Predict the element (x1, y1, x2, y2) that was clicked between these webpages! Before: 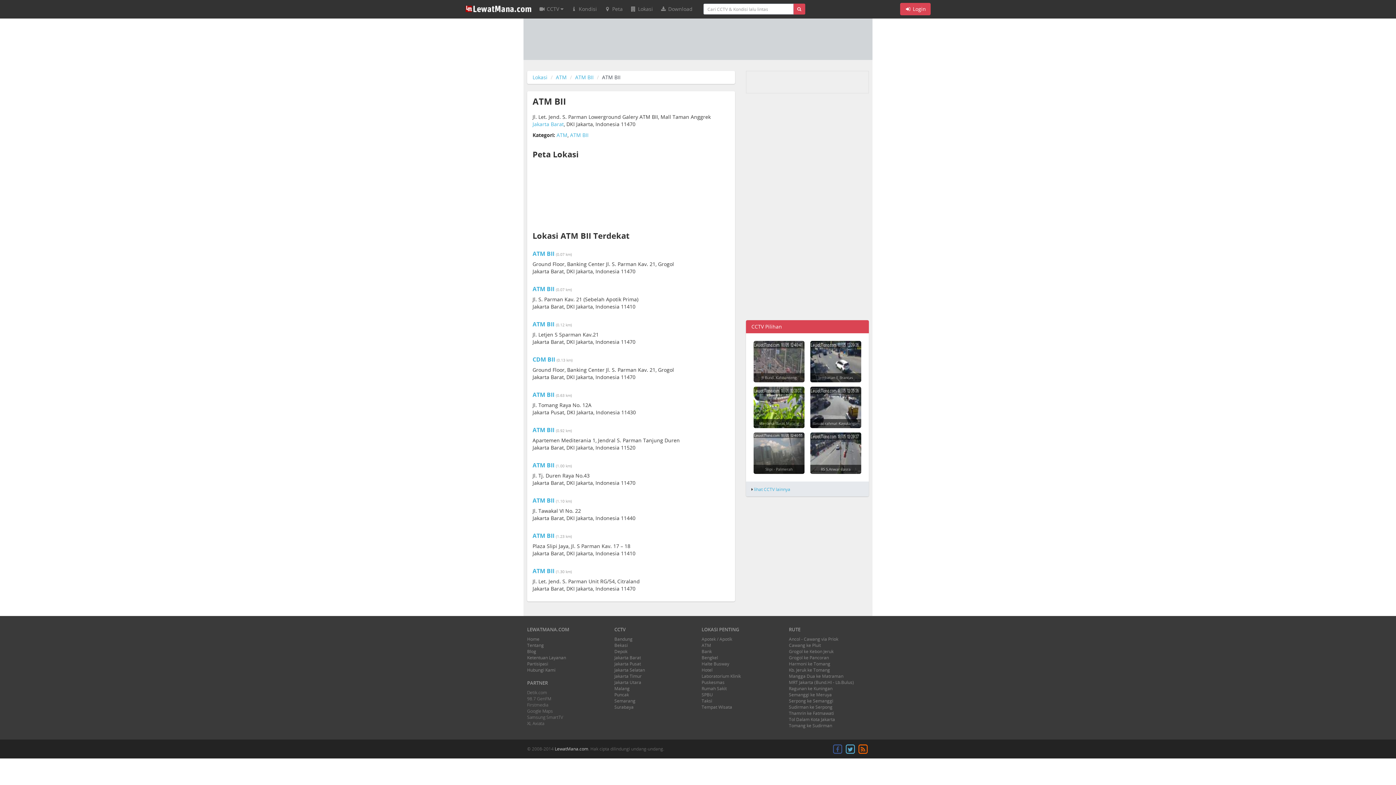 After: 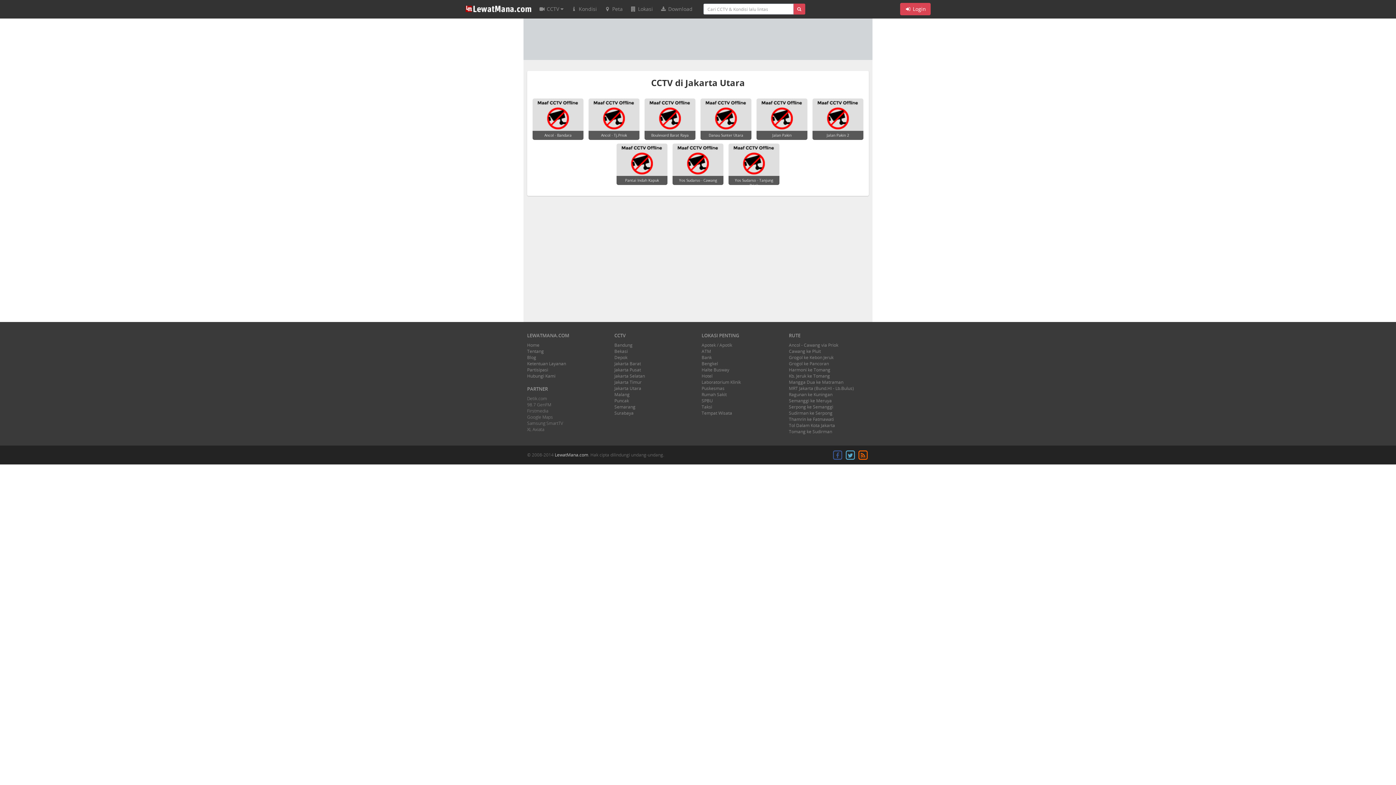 Action: label: Jakarta Utara bbox: (614, 679, 641, 685)